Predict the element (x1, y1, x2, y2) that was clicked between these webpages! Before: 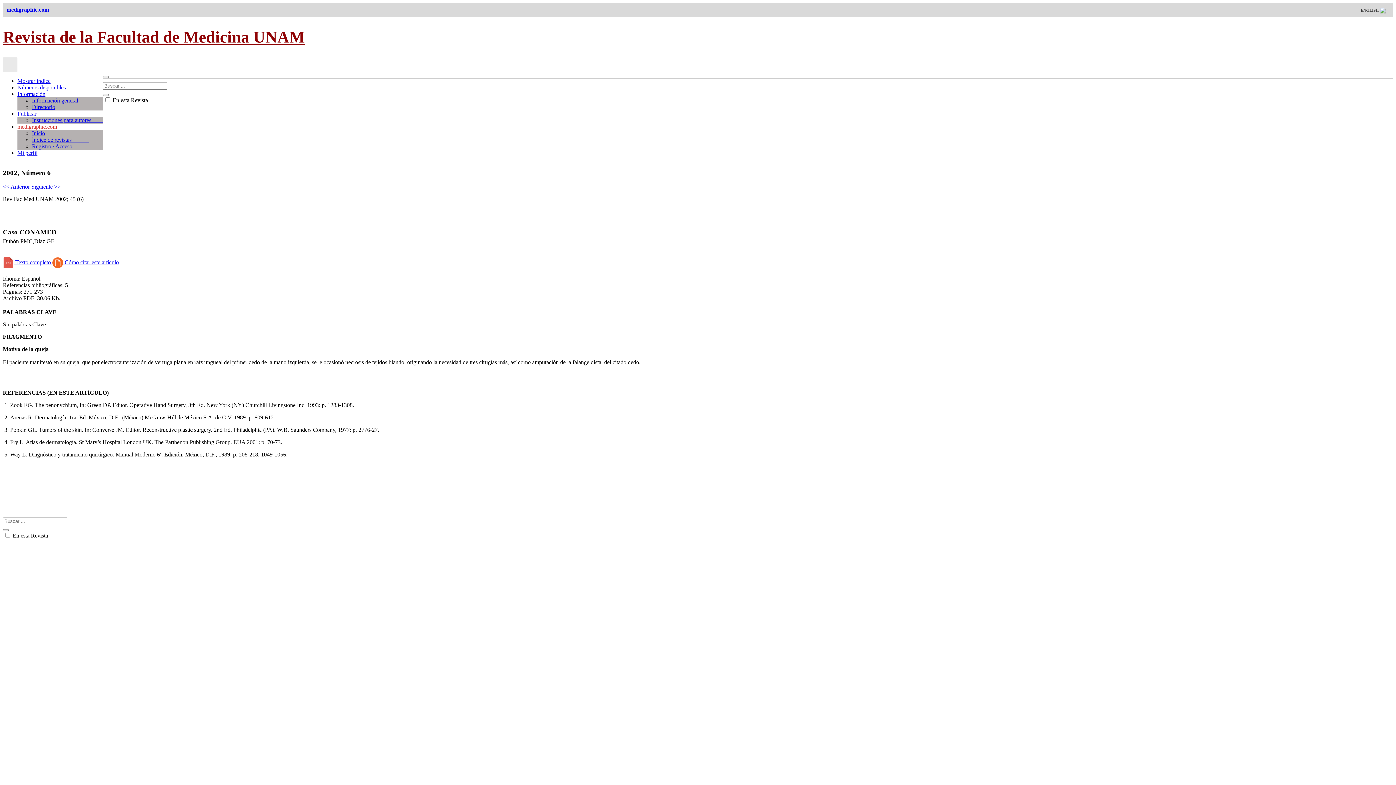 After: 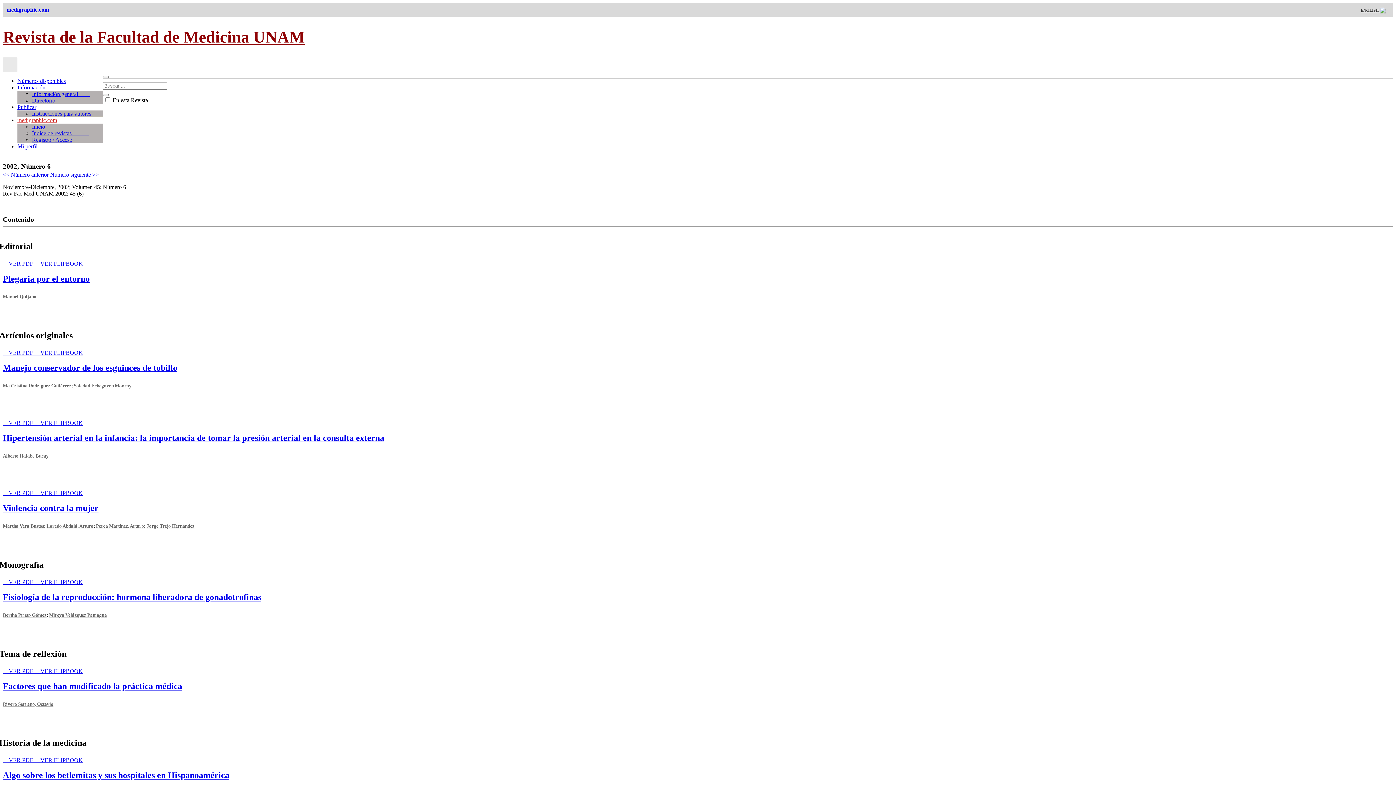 Action: label: Mostrar índice bbox: (17, 77, 50, 84)